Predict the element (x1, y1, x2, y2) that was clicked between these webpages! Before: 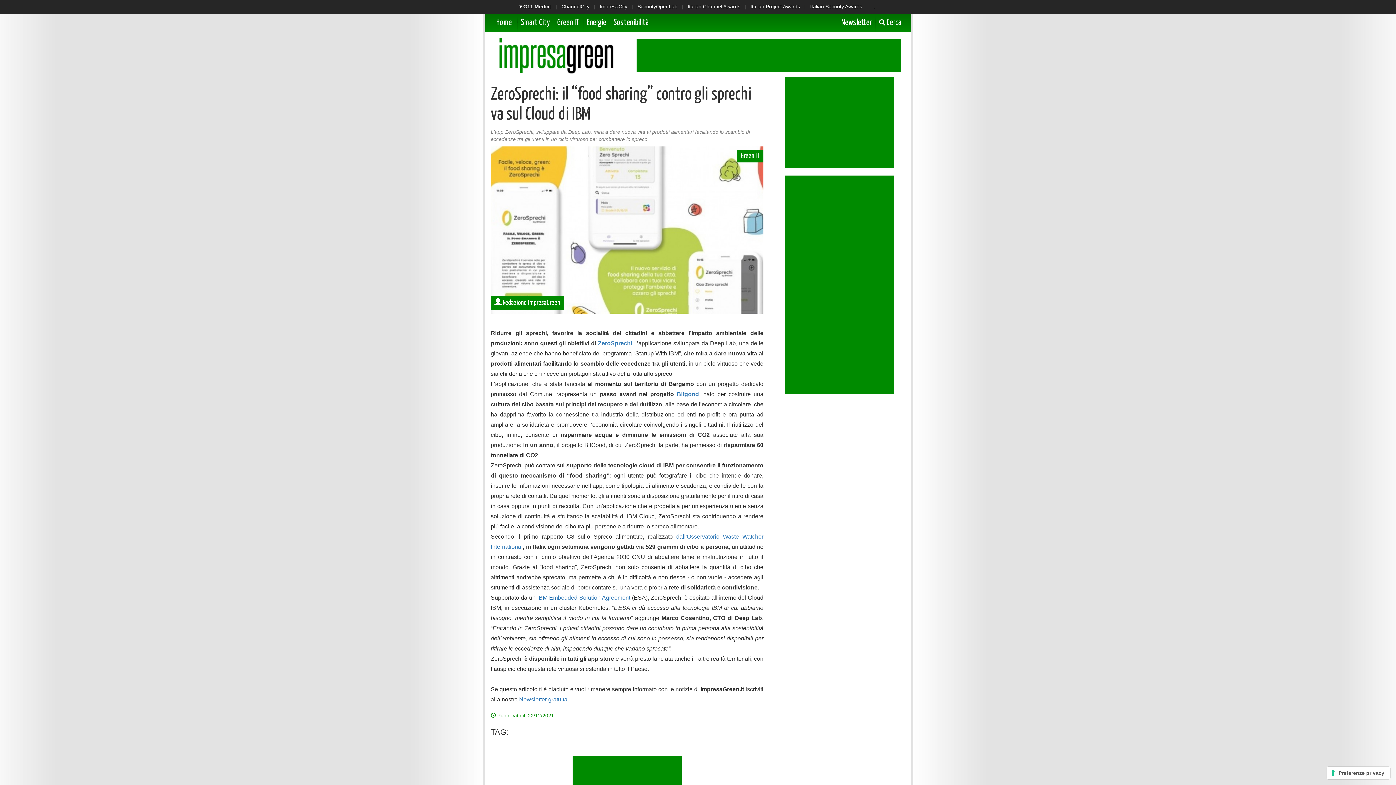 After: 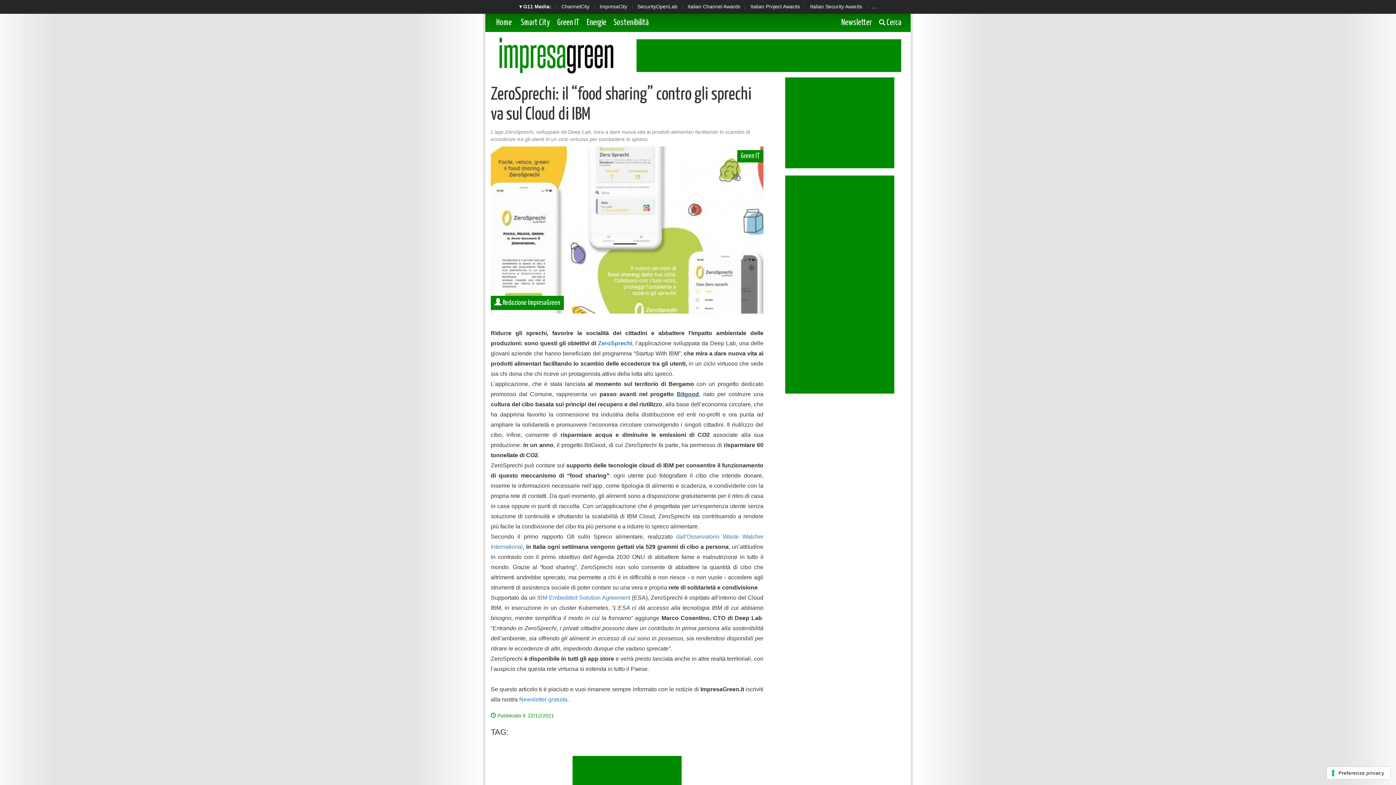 Action: bbox: (676, 391, 699, 397) label: Bitgood